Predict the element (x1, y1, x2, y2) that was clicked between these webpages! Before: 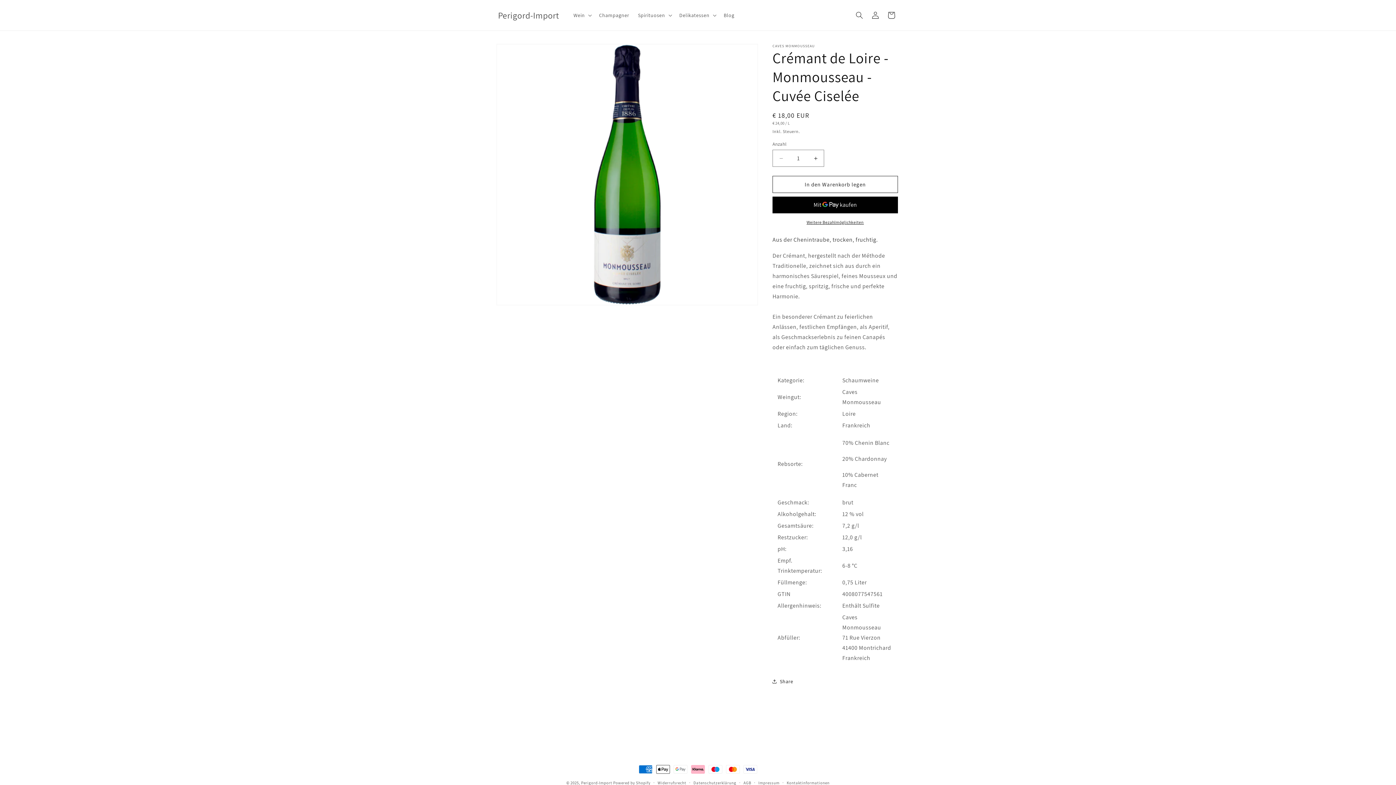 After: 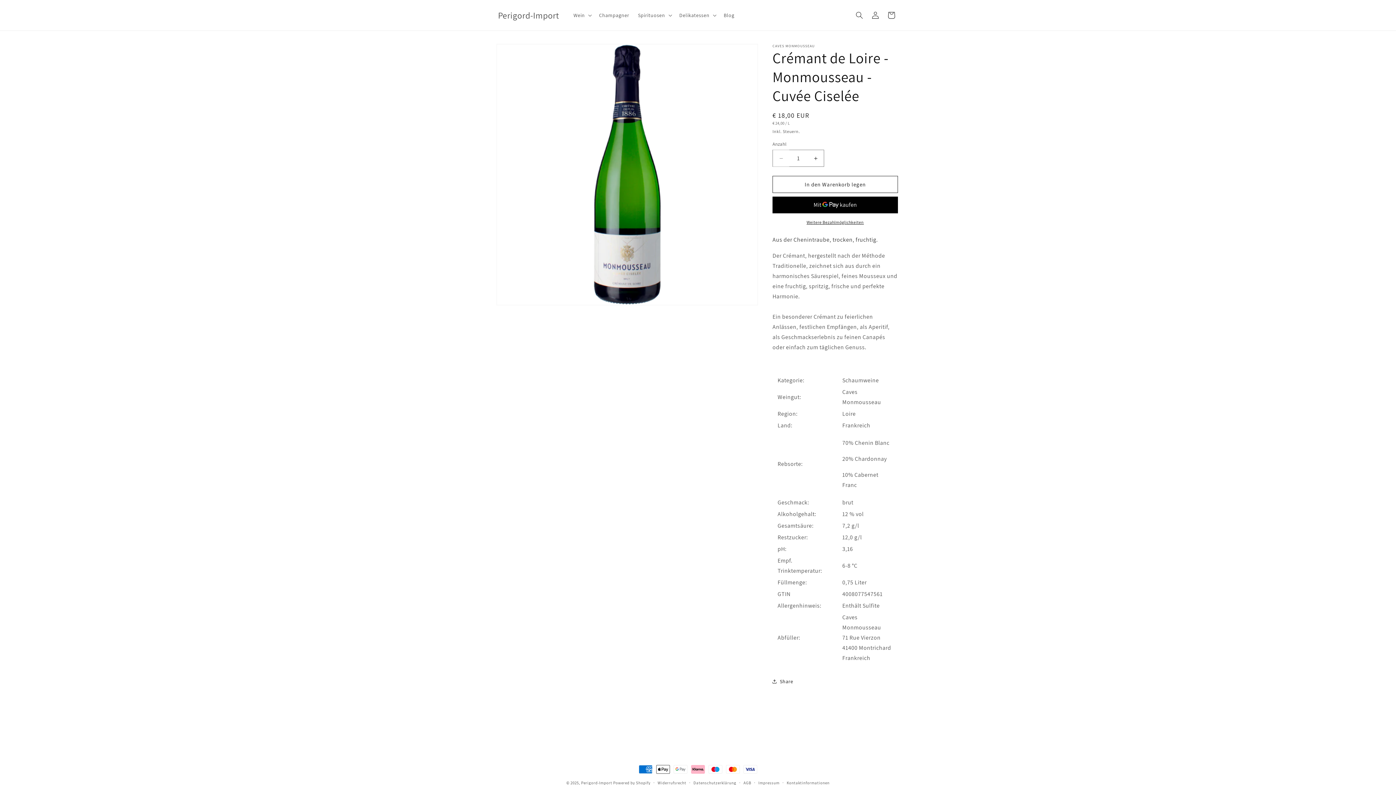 Action: bbox: (773, 149, 789, 166) label: Verringere die Menge für Crémant de Loire - Monmousseau - Cuvée Ciselée